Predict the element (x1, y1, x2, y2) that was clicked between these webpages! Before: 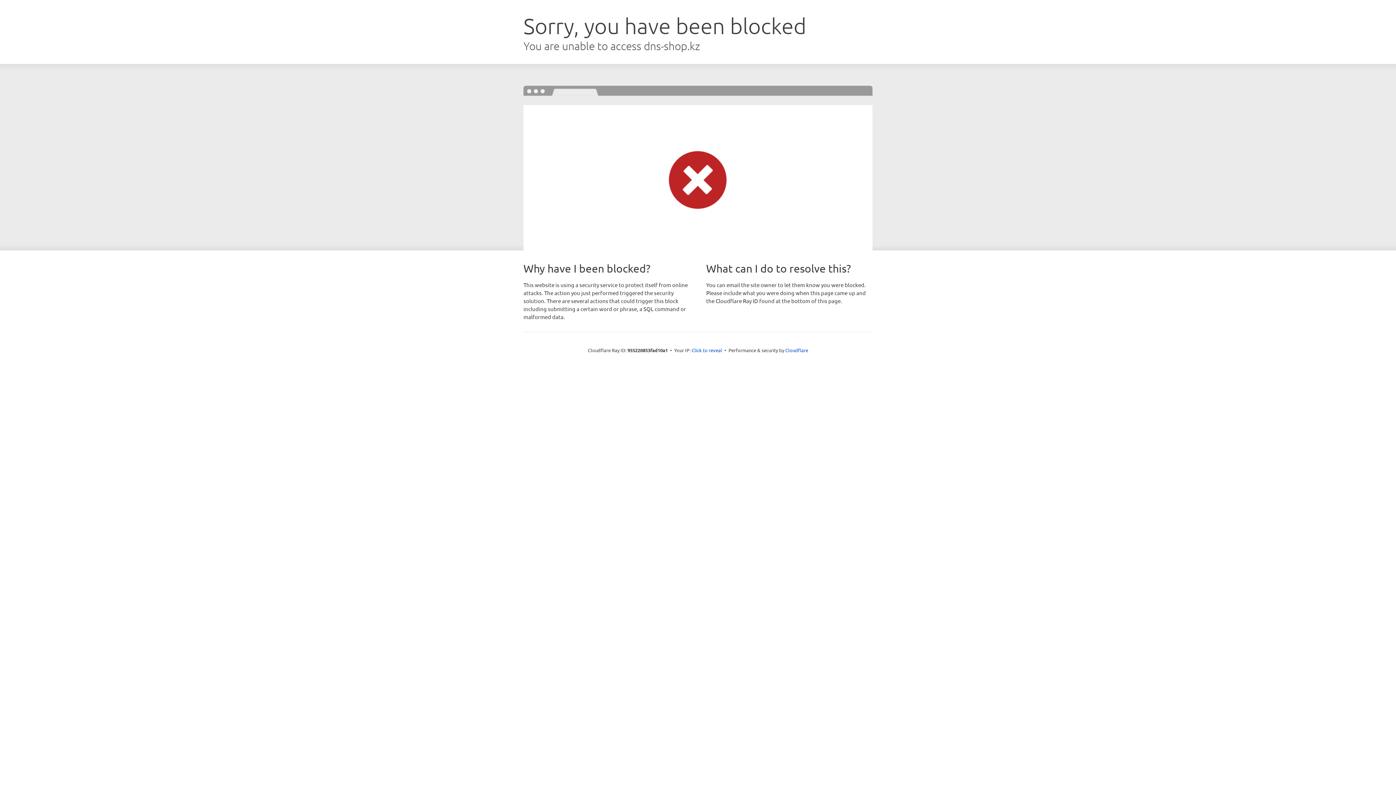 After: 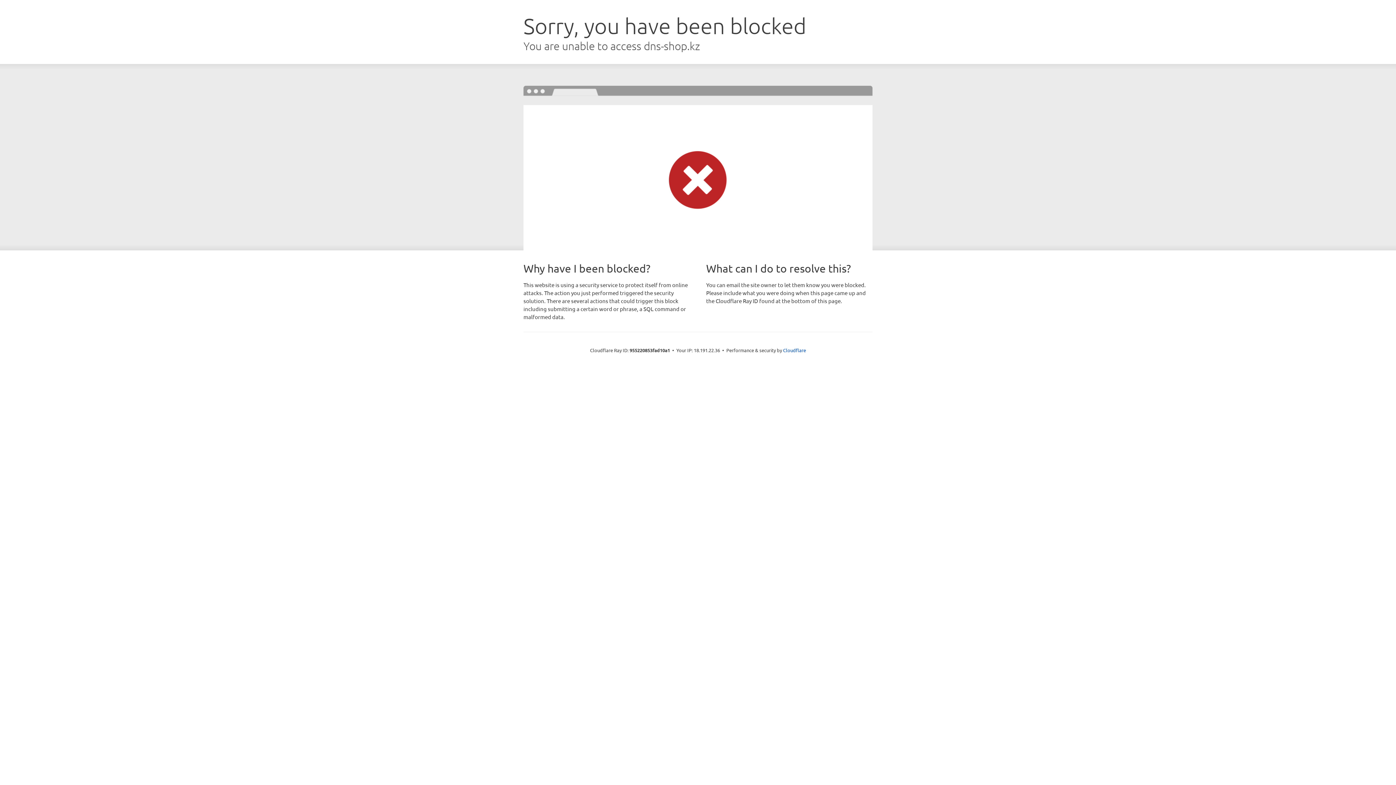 Action: bbox: (691, 346, 722, 353) label: Click to reveal